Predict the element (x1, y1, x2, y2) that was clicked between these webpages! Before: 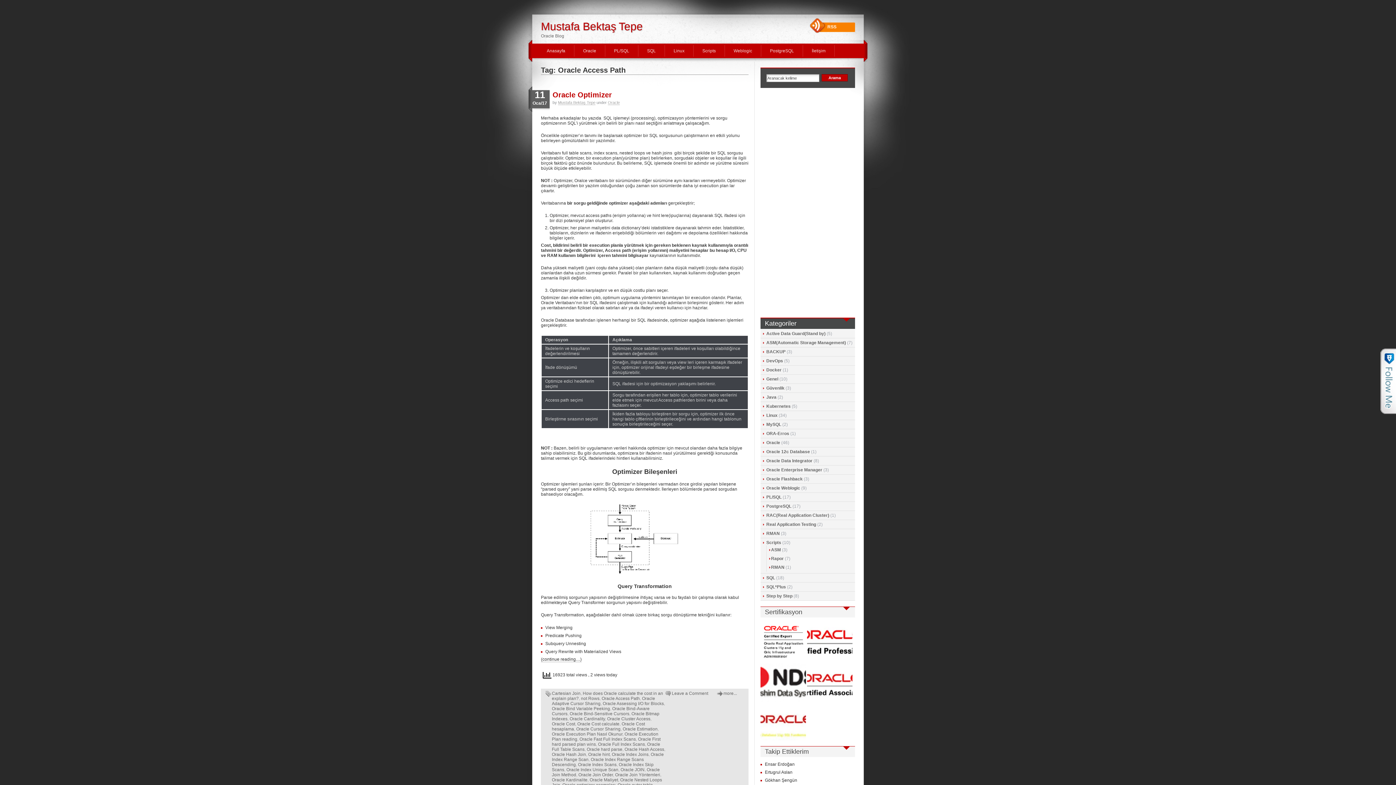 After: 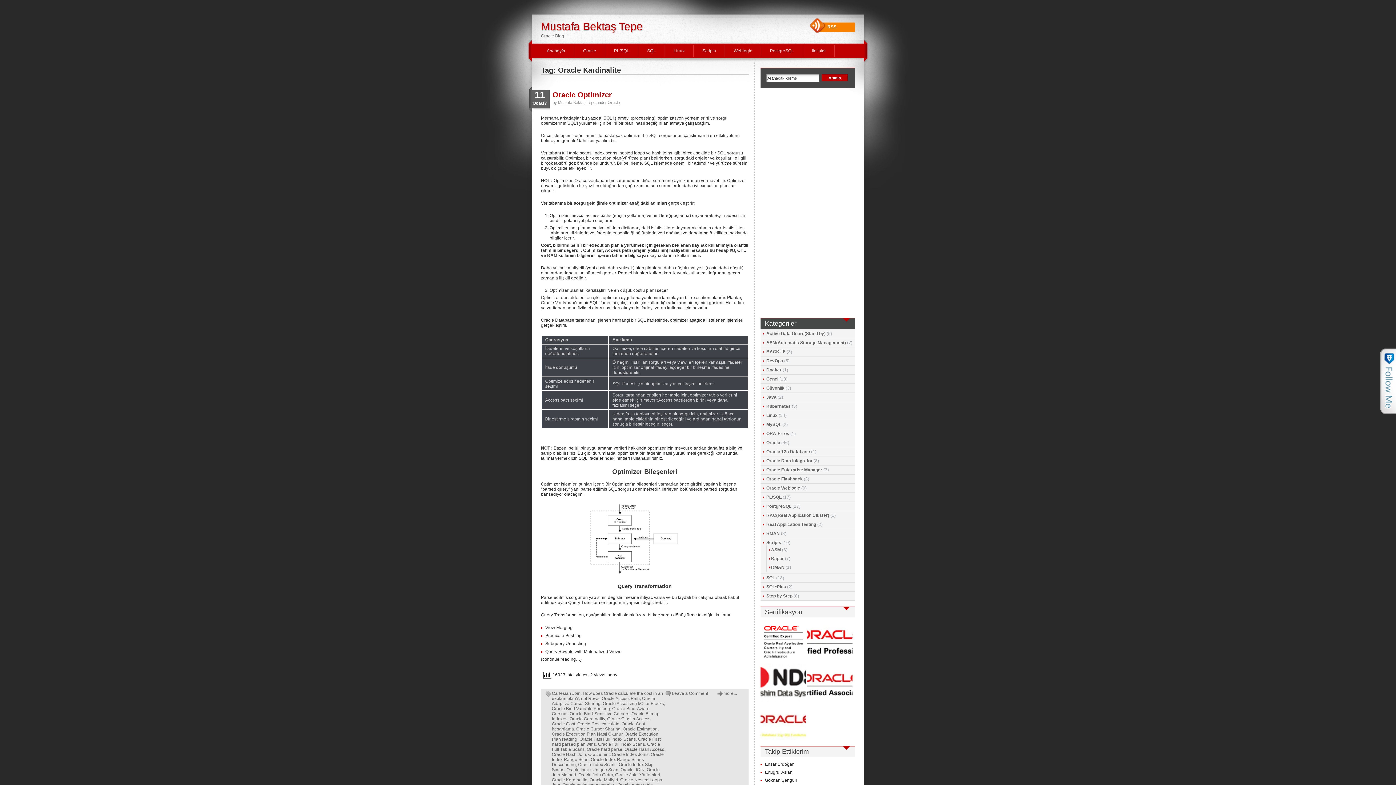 Action: label: Oracle Kardinalite bbox: (552, 777, 587, 782)